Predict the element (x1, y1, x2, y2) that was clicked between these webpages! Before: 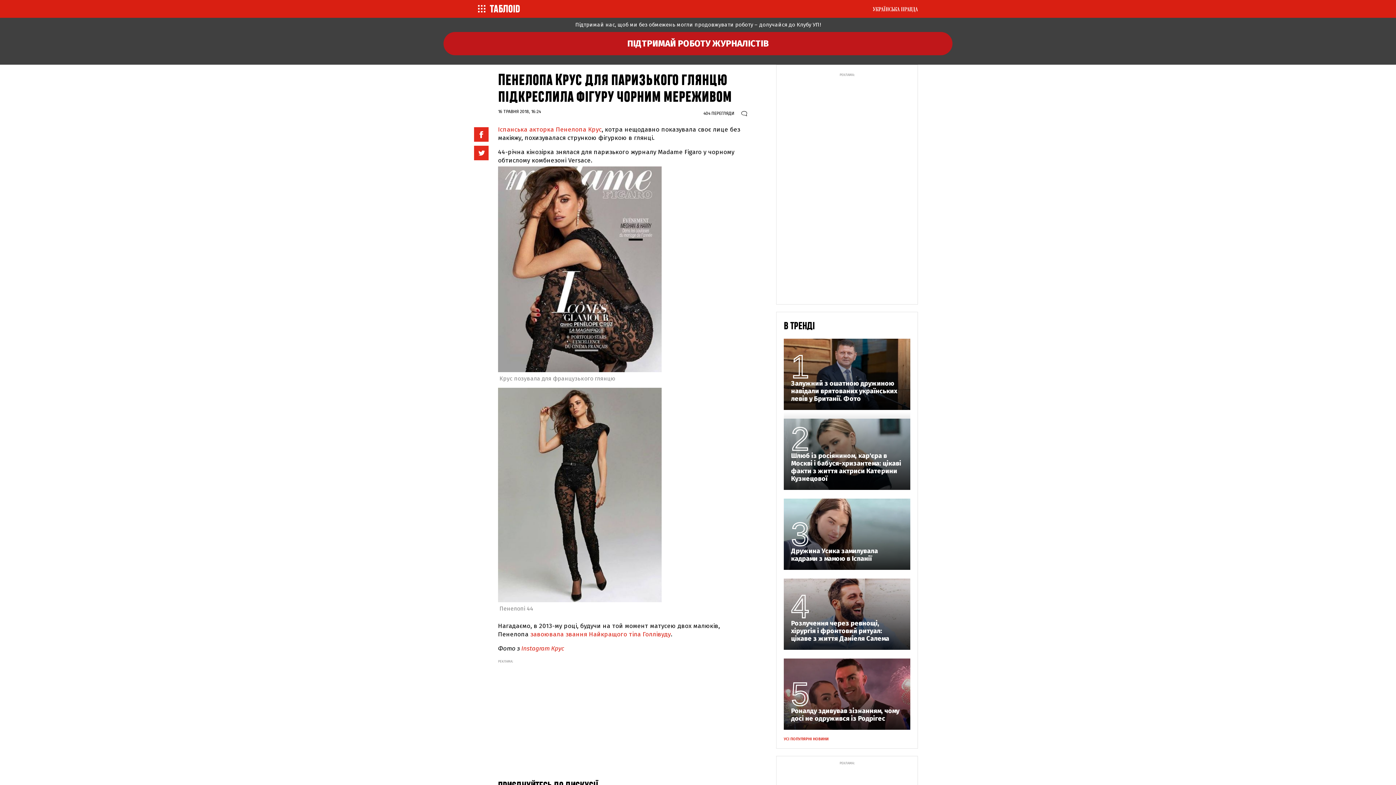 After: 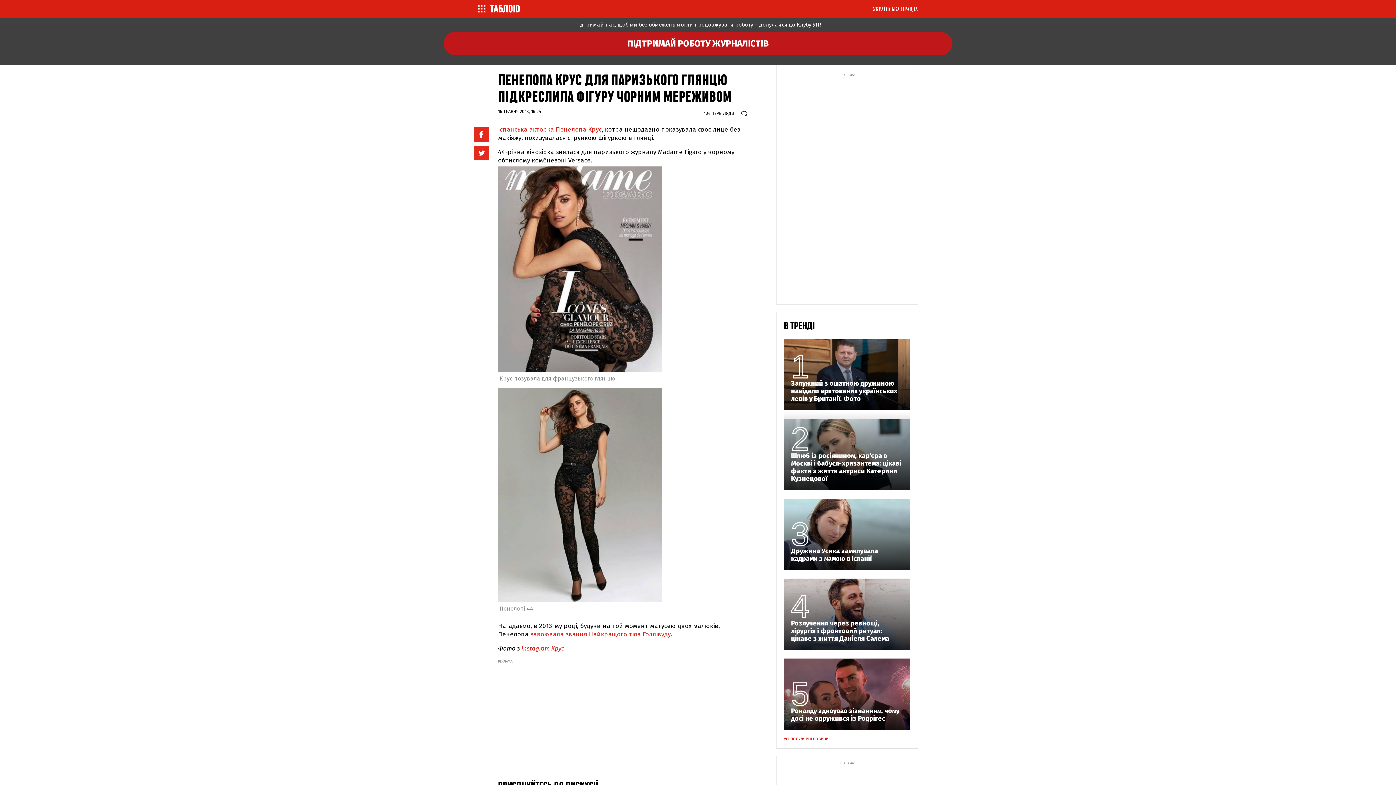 Action: bbox: (498, 125, 601, 133) label: Іспанська акторка Пенелопа Крус